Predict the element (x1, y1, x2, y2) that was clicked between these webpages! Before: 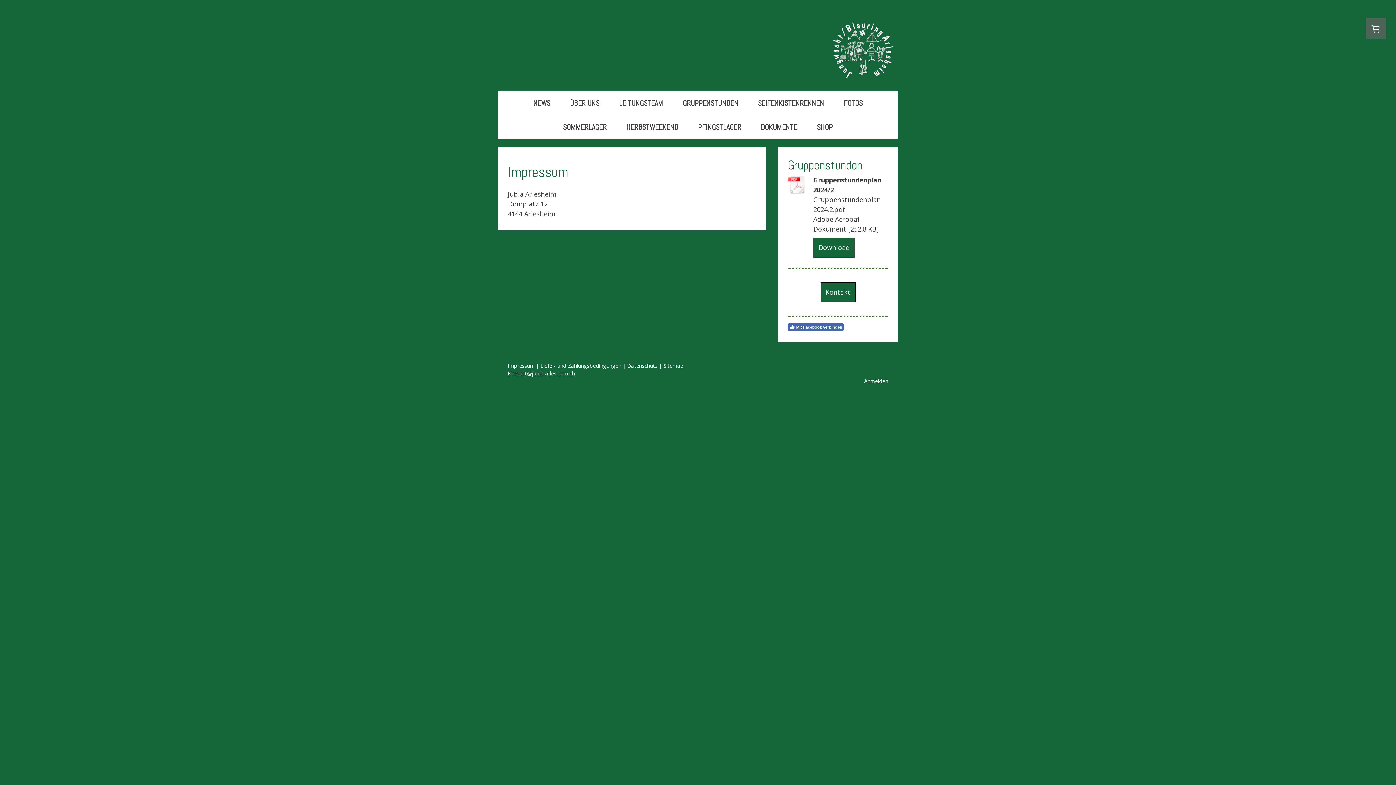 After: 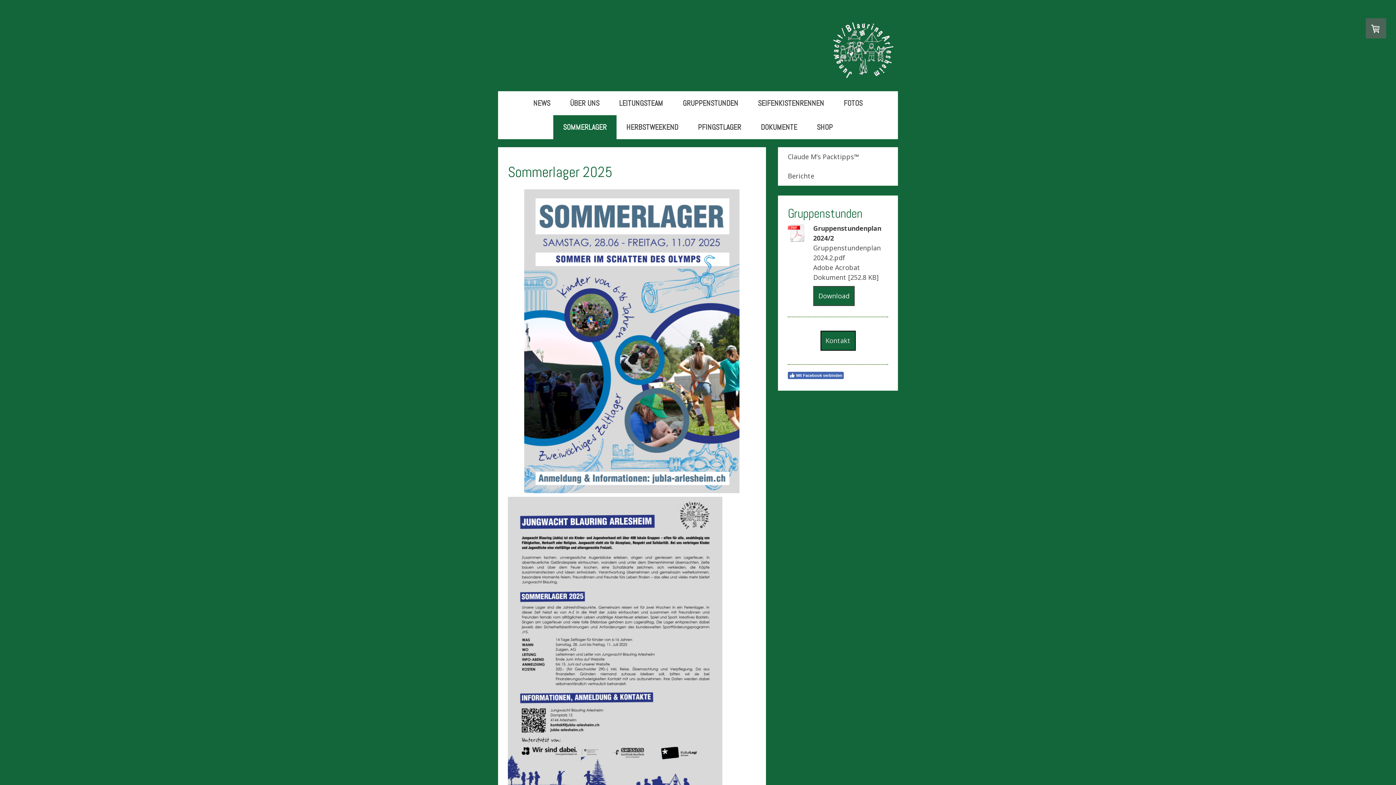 Action: label: SOMMERLAGER bbox: (553, 115, 616, 139)